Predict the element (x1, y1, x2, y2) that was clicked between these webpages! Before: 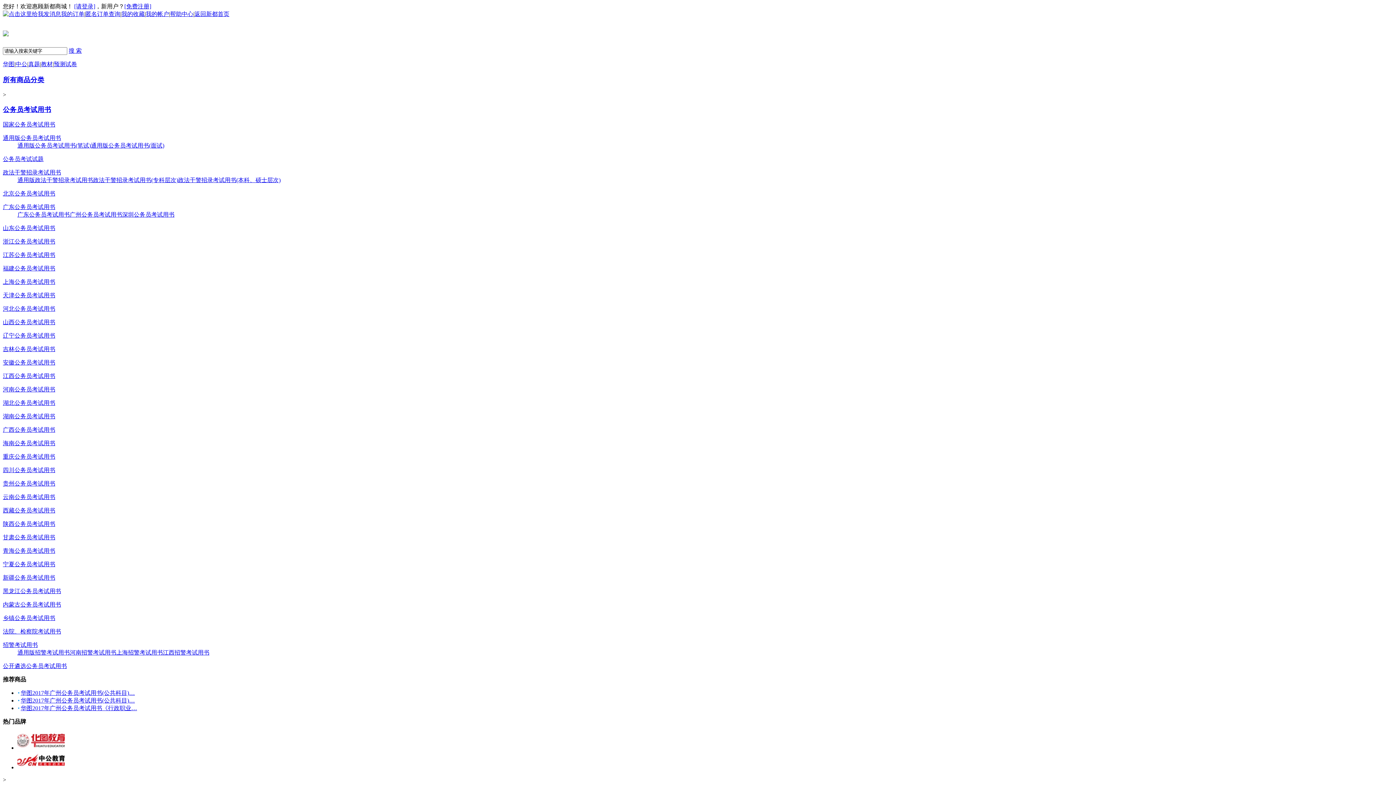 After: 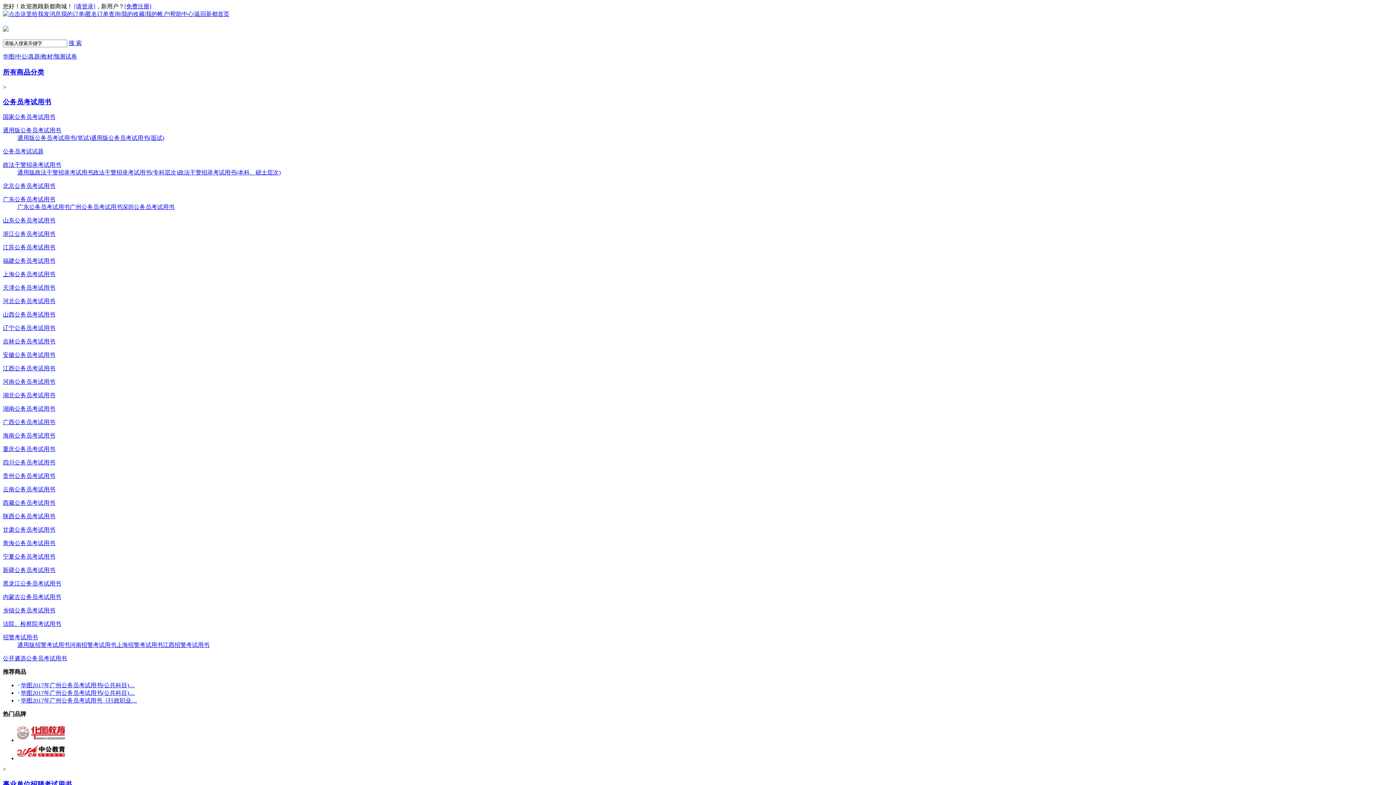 Action: bbox: (17, 177, 93, 183) label: 通用版政法干警招录考试用书